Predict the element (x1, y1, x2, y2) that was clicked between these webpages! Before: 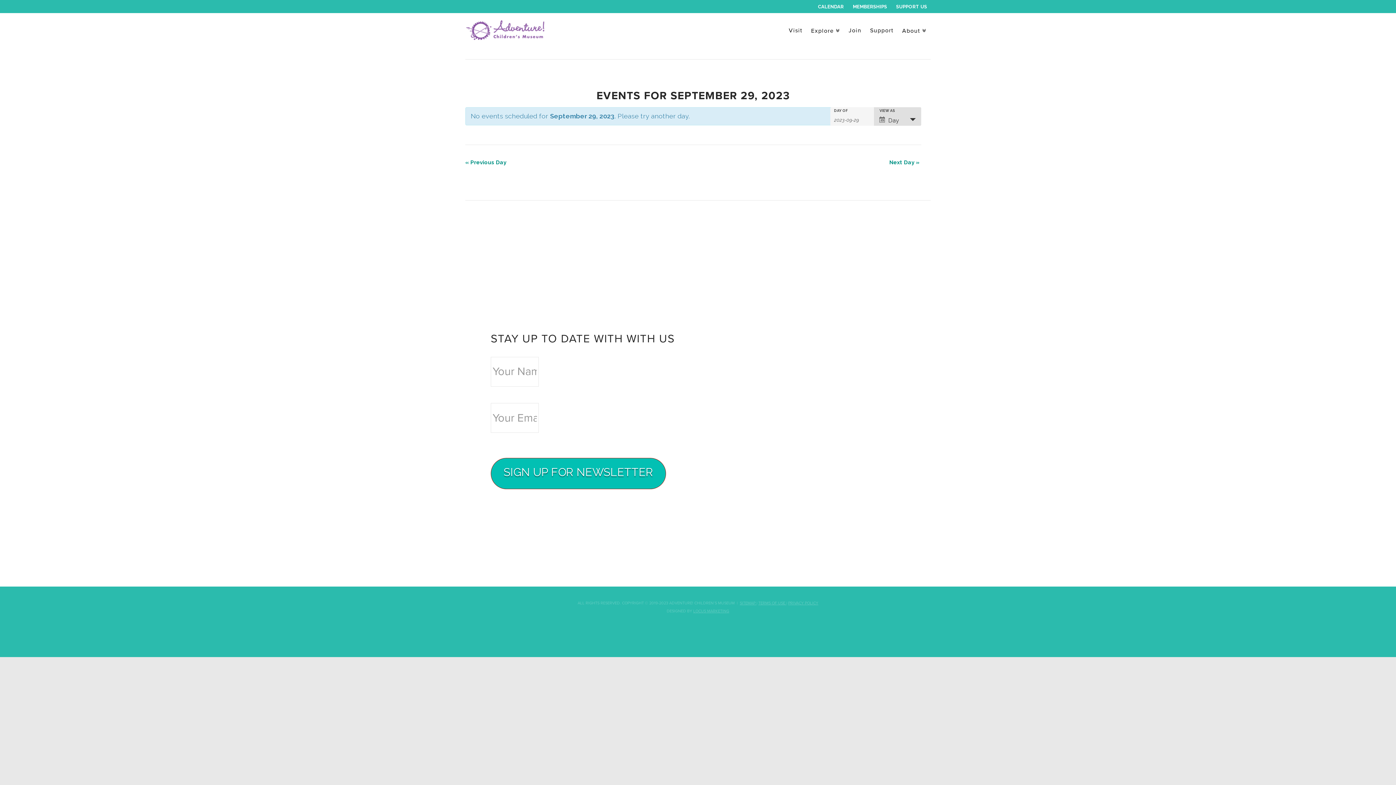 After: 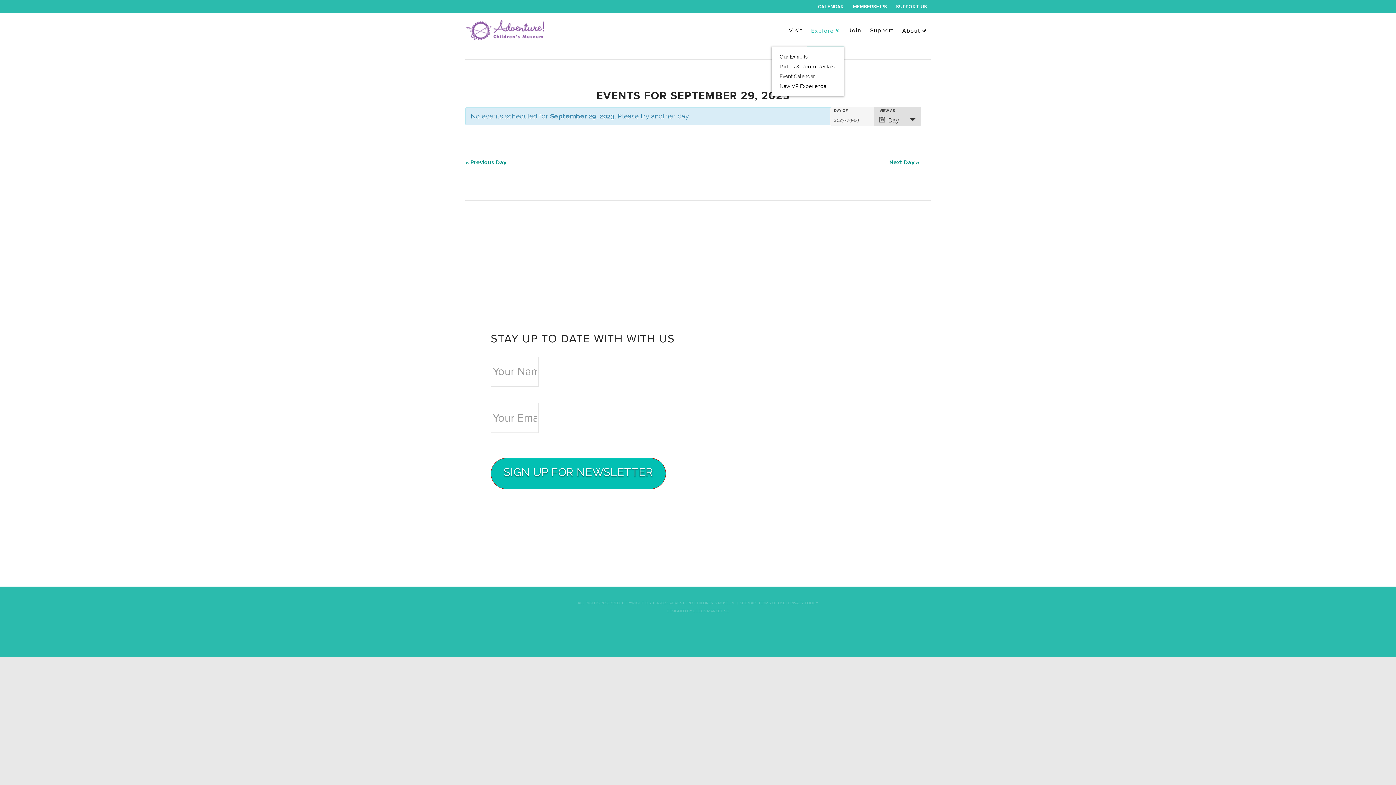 Action: label: Explore bbox: (806, 13, 844, 45)